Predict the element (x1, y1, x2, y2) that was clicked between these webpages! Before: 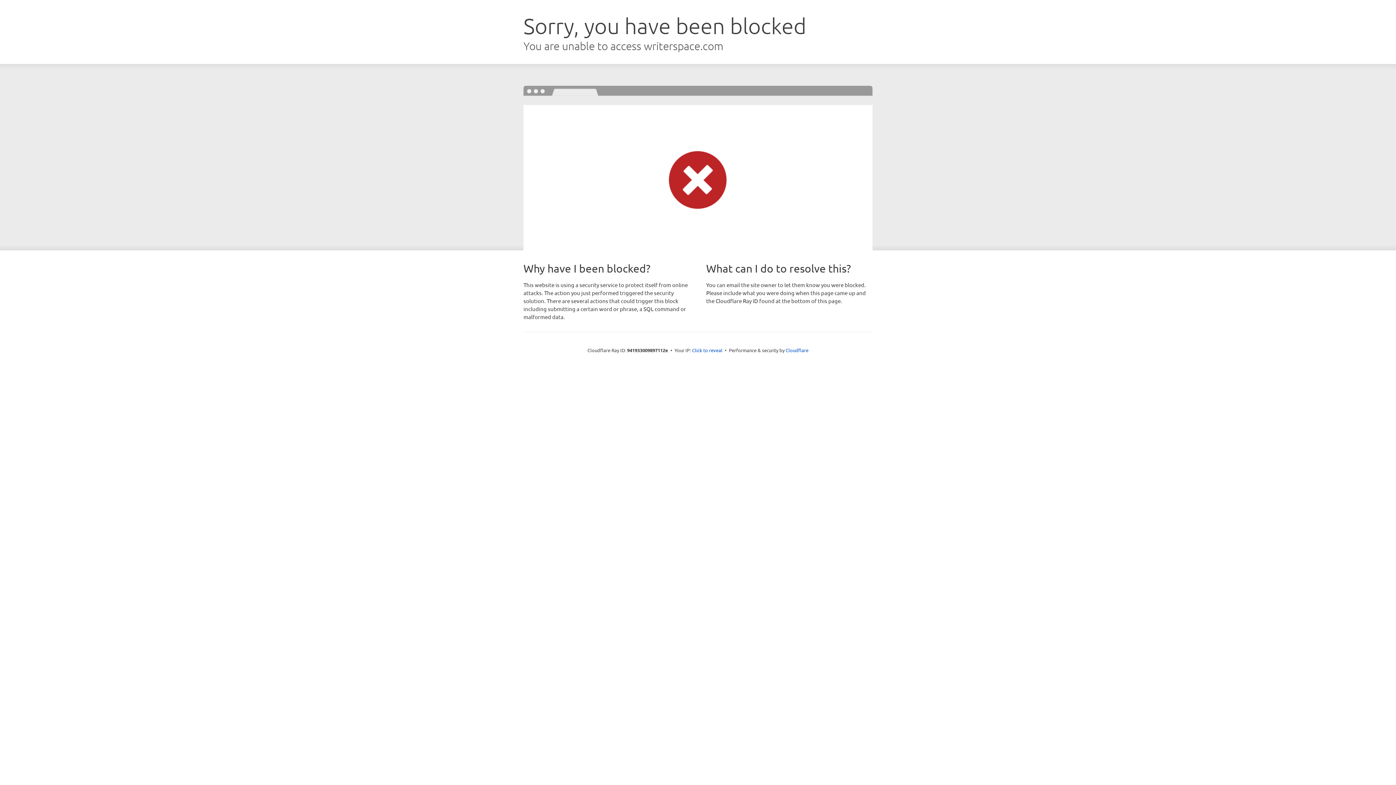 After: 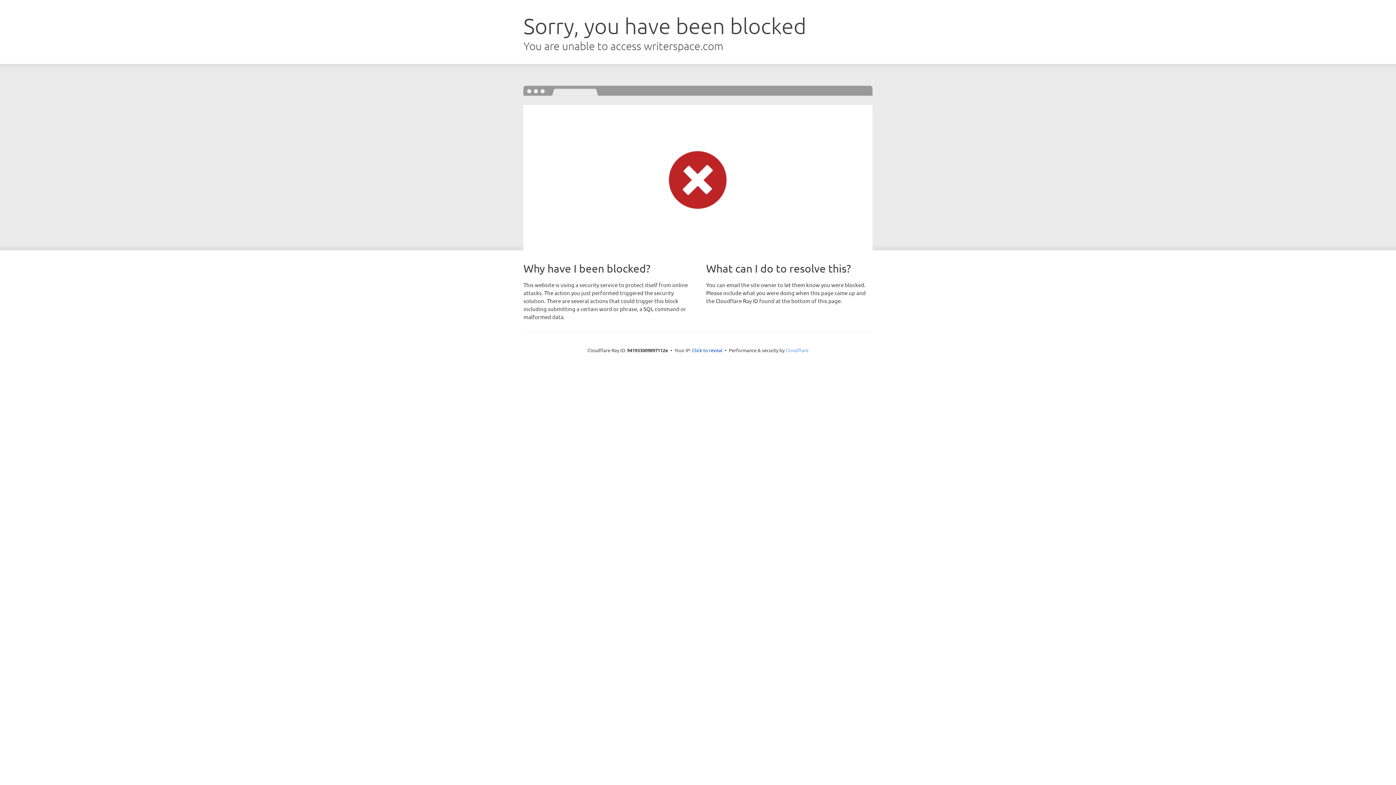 Action: bbox: (785, 347, 808, 353) label: Cloudflare